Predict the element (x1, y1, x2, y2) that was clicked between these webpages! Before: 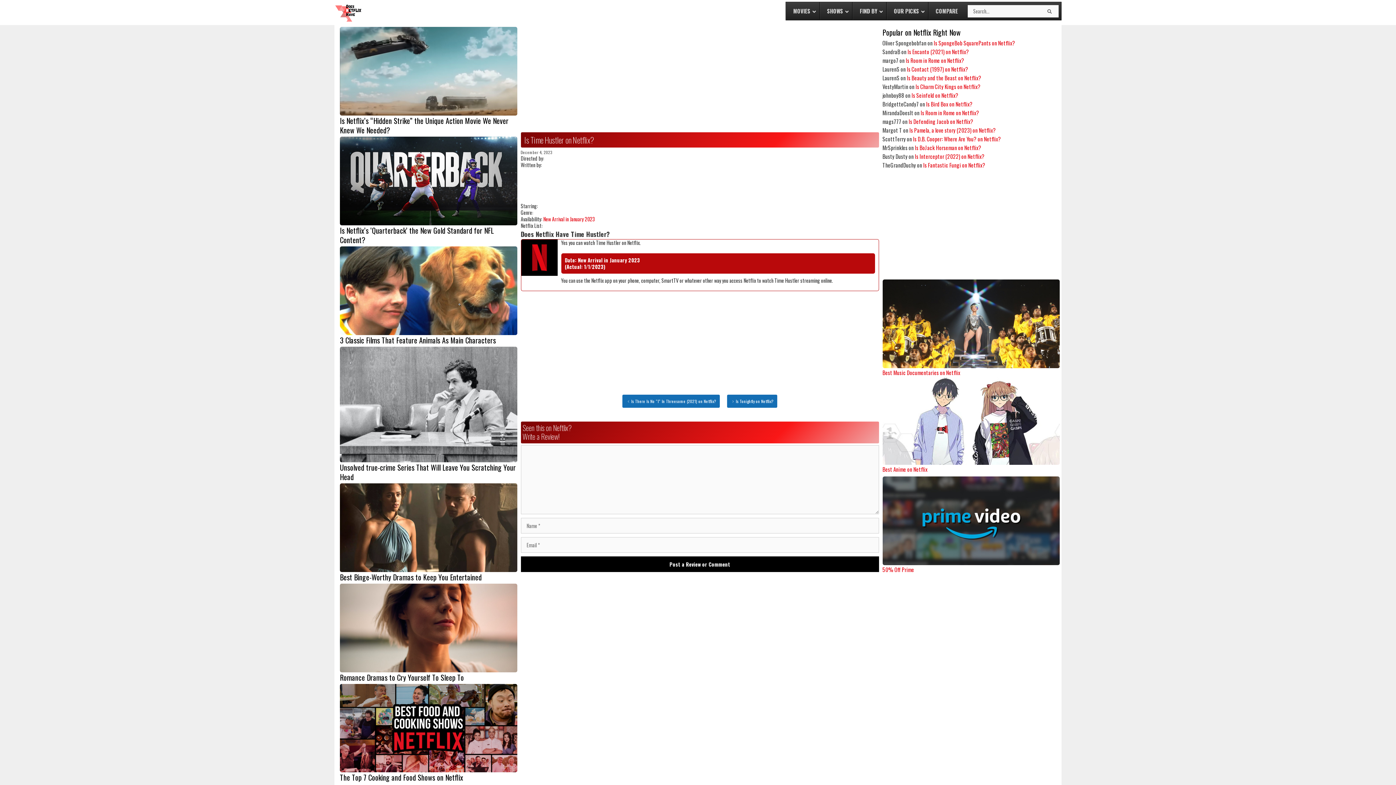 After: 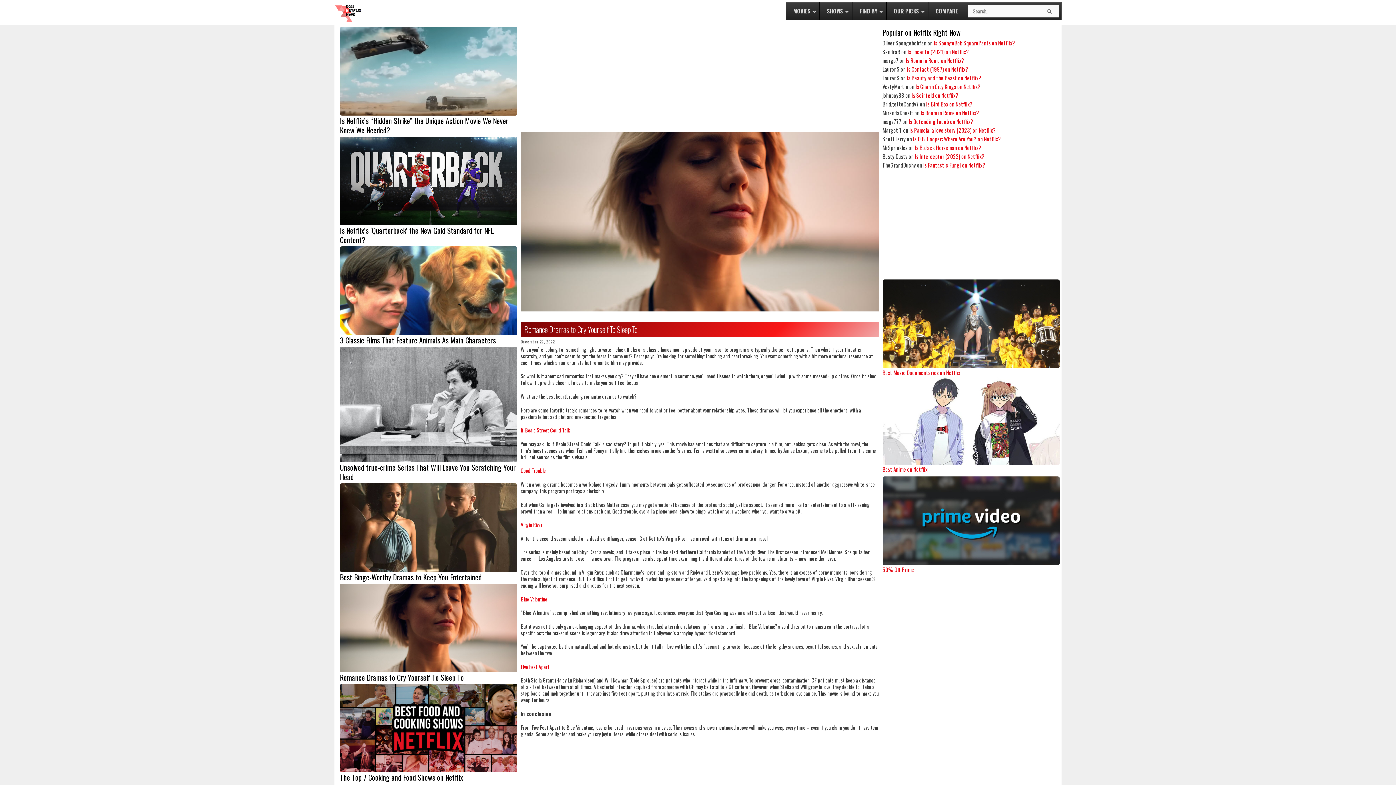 Action: bbox: (340, 583, 517, 674)